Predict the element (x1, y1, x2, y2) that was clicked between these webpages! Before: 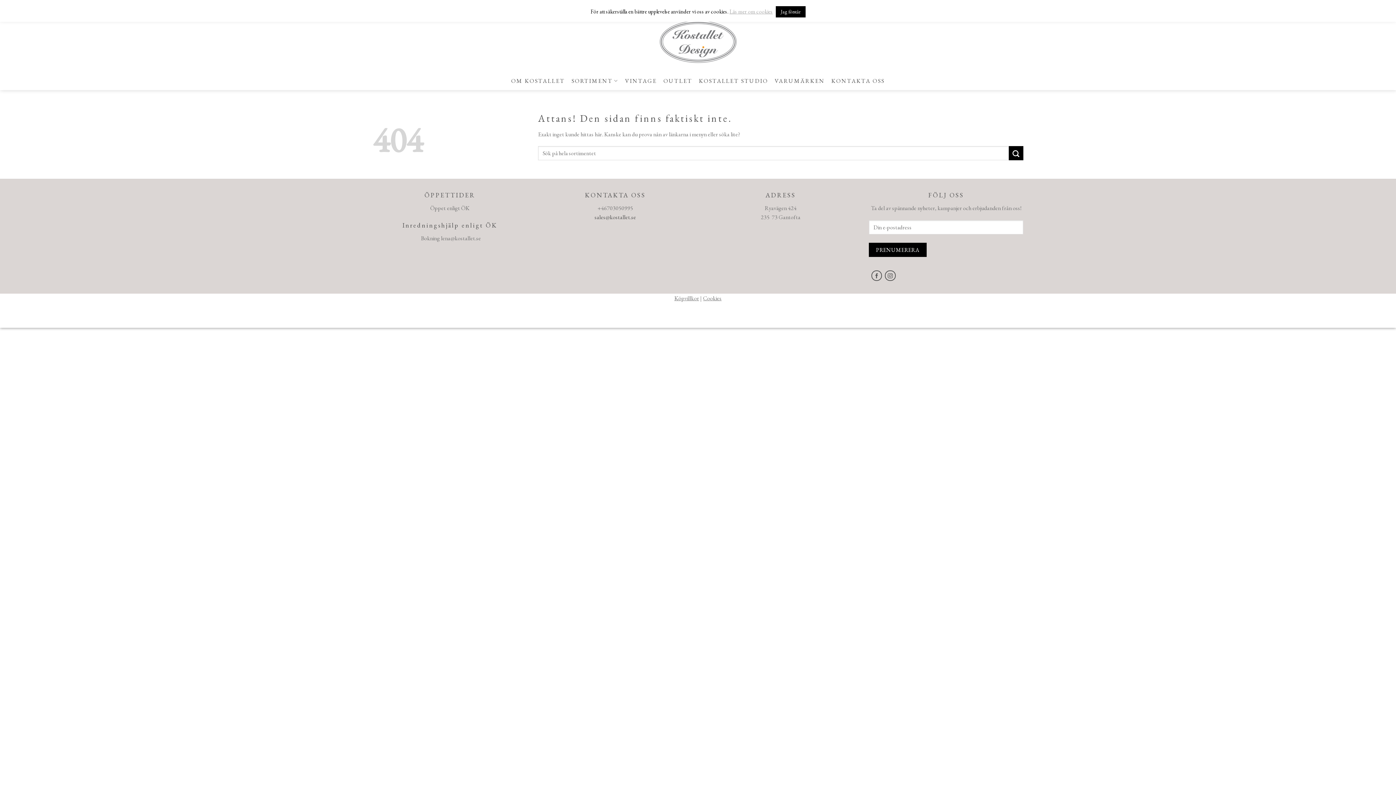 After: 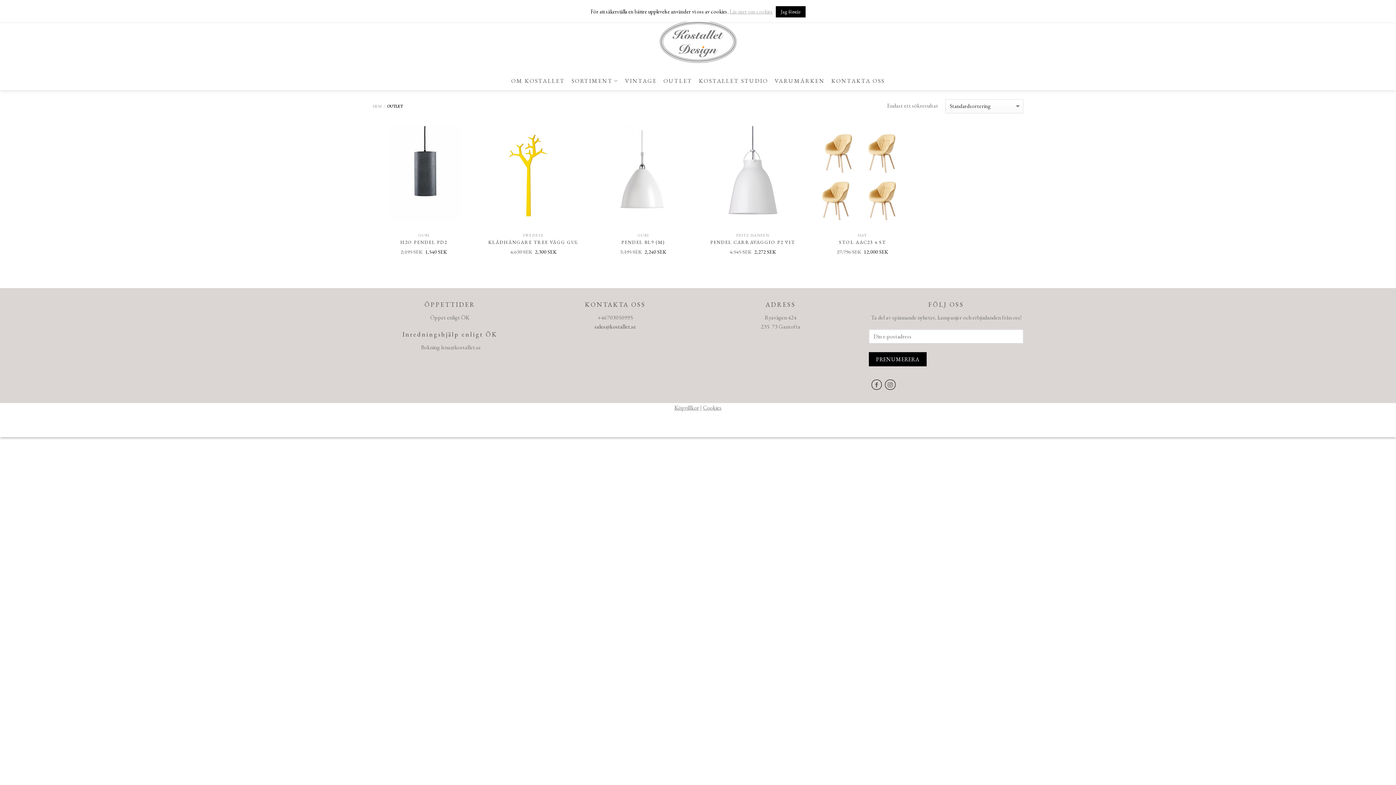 Action: bbox: (663, 71, 692, 90) label: OUTLET